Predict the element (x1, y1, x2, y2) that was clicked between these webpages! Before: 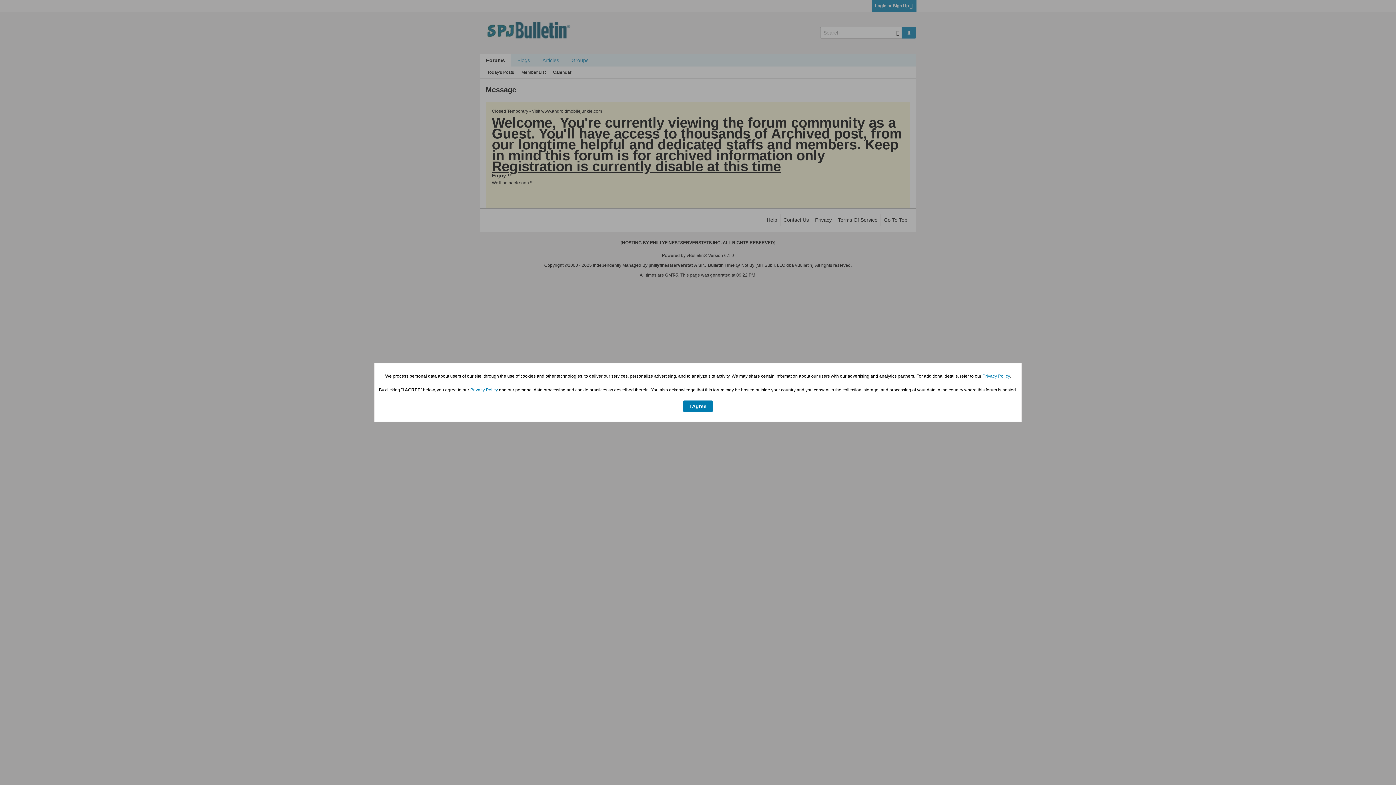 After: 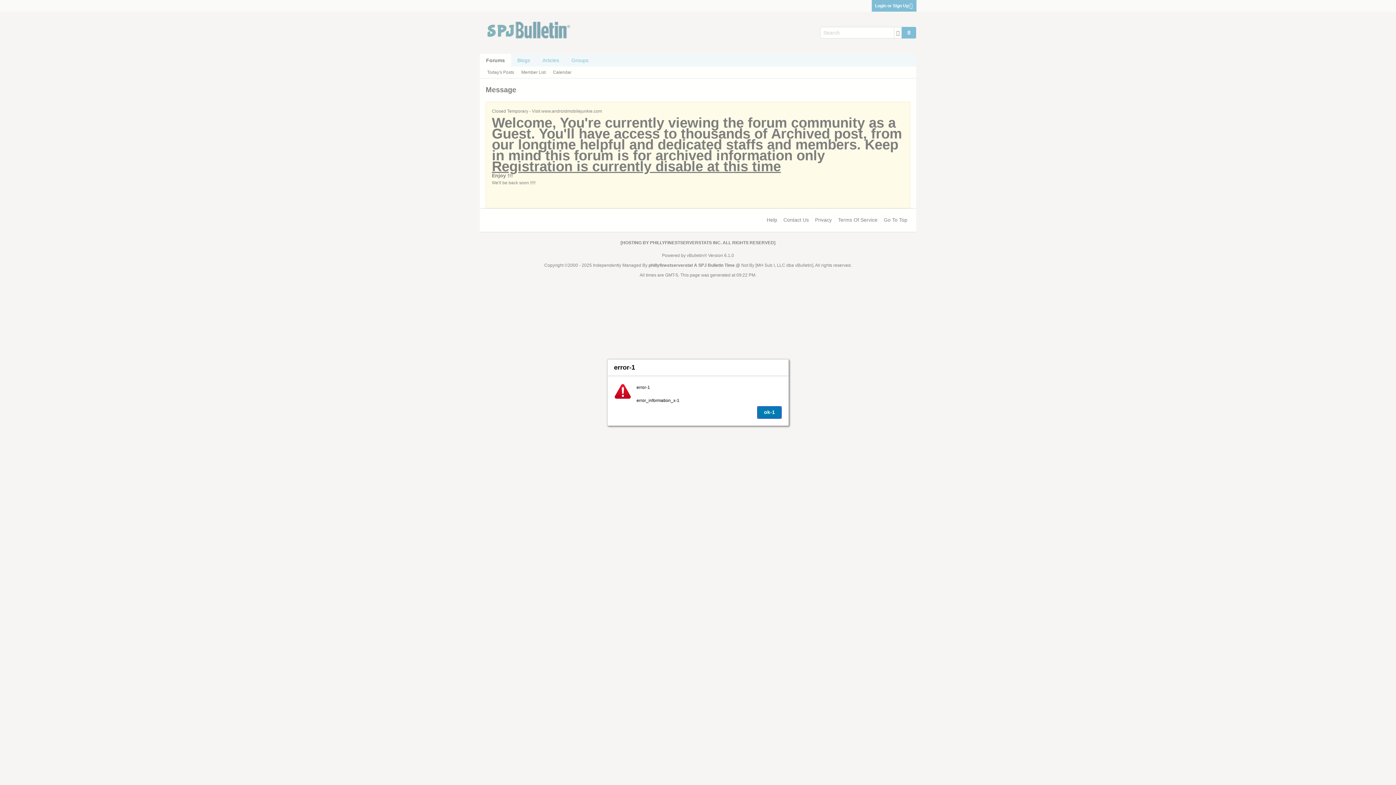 Action: bbox: (683, 400, 712, 412) label: I Agree